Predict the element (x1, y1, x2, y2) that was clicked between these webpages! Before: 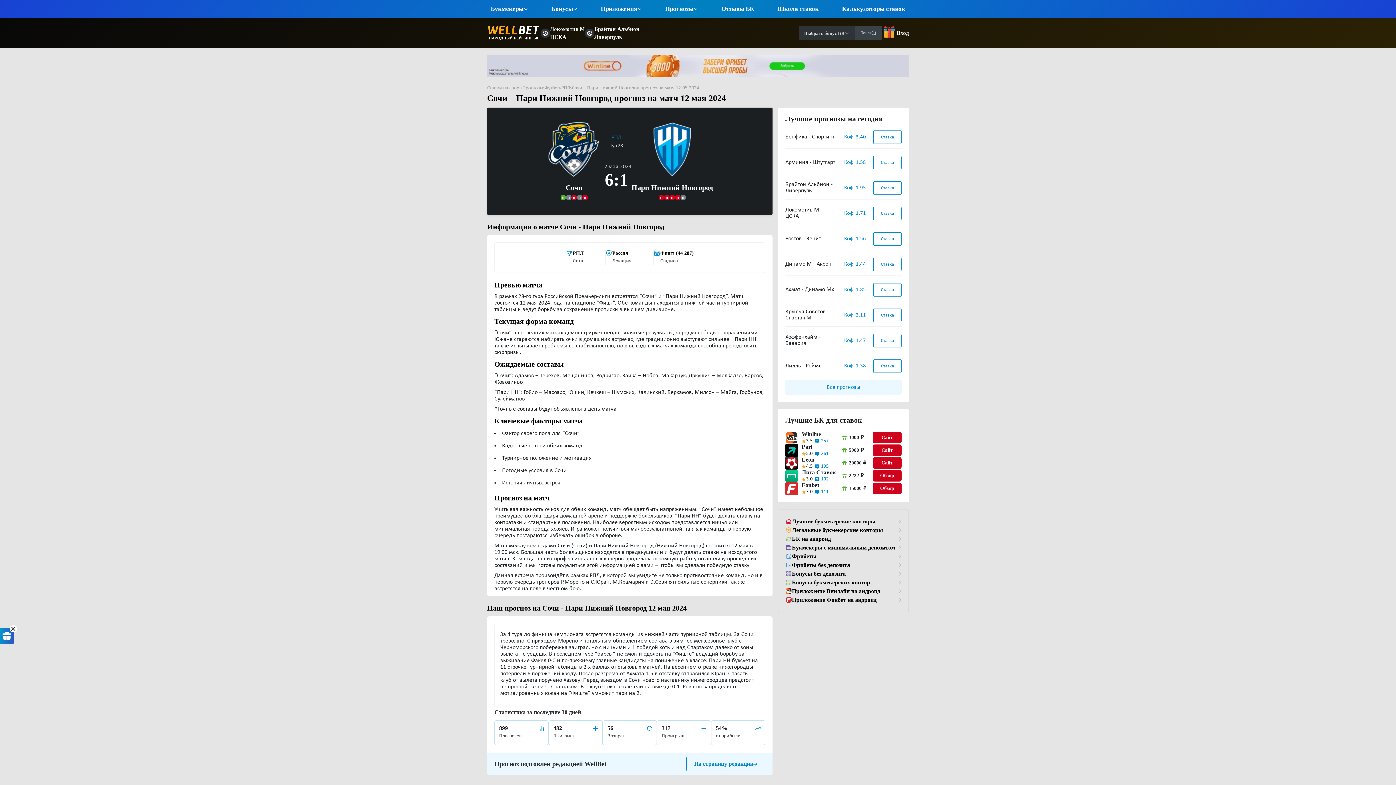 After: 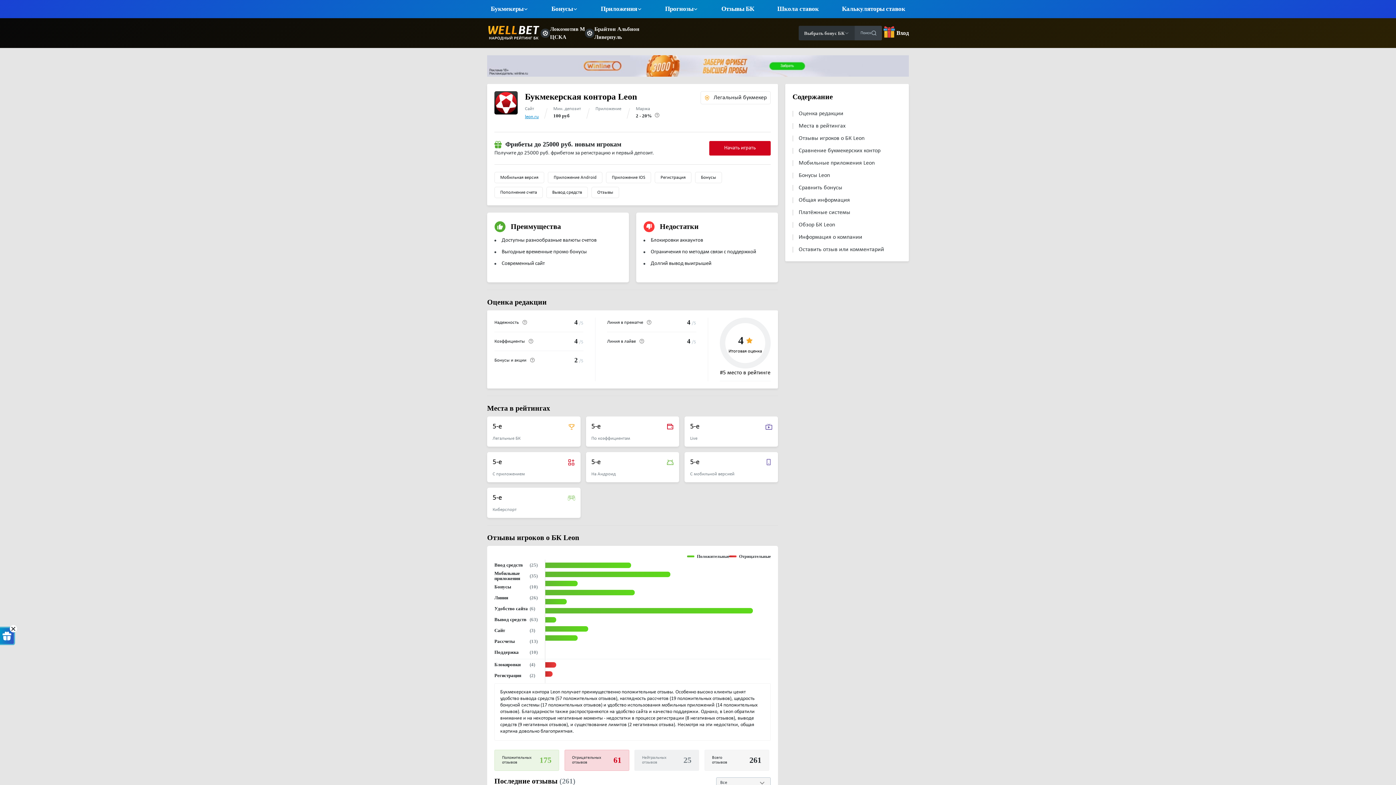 Action: bbox: (785, 460, 798, 466)